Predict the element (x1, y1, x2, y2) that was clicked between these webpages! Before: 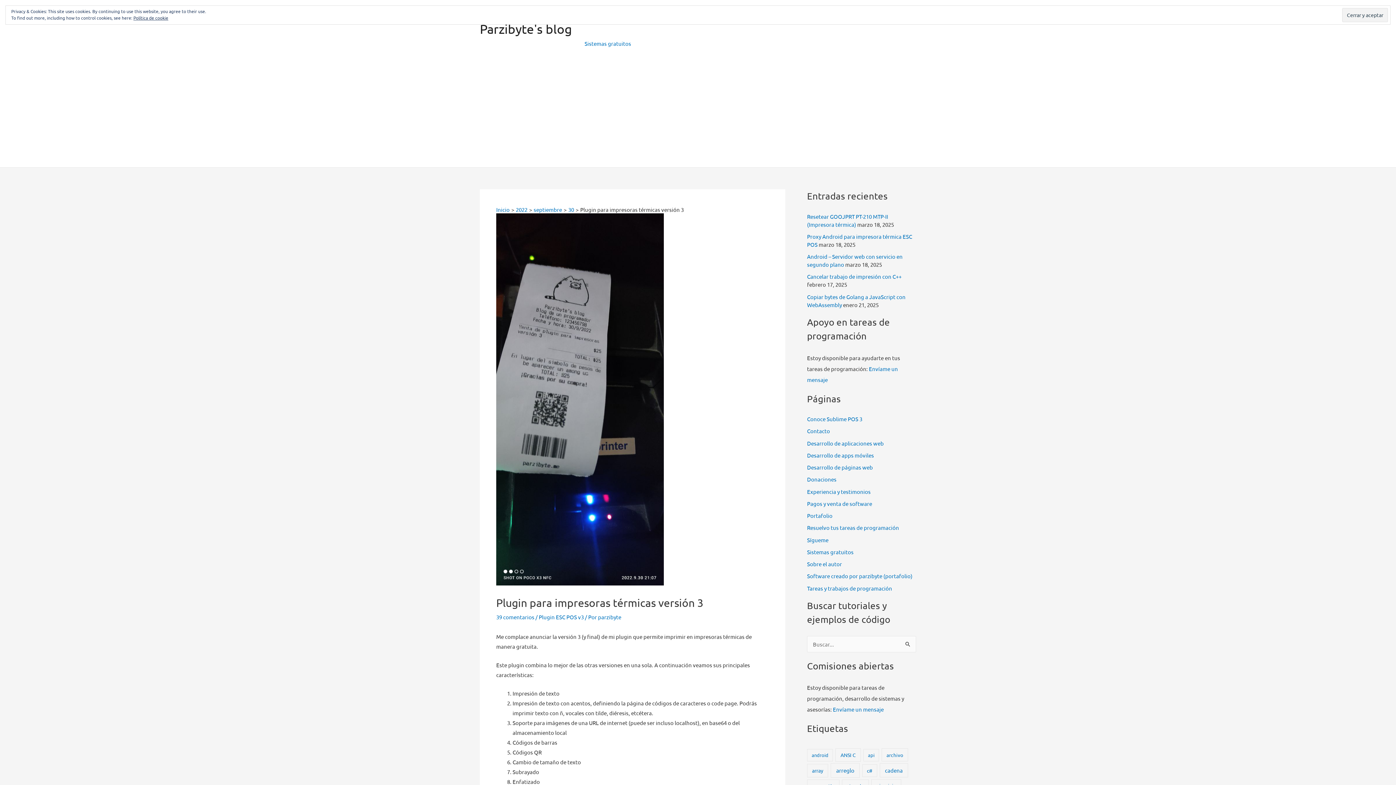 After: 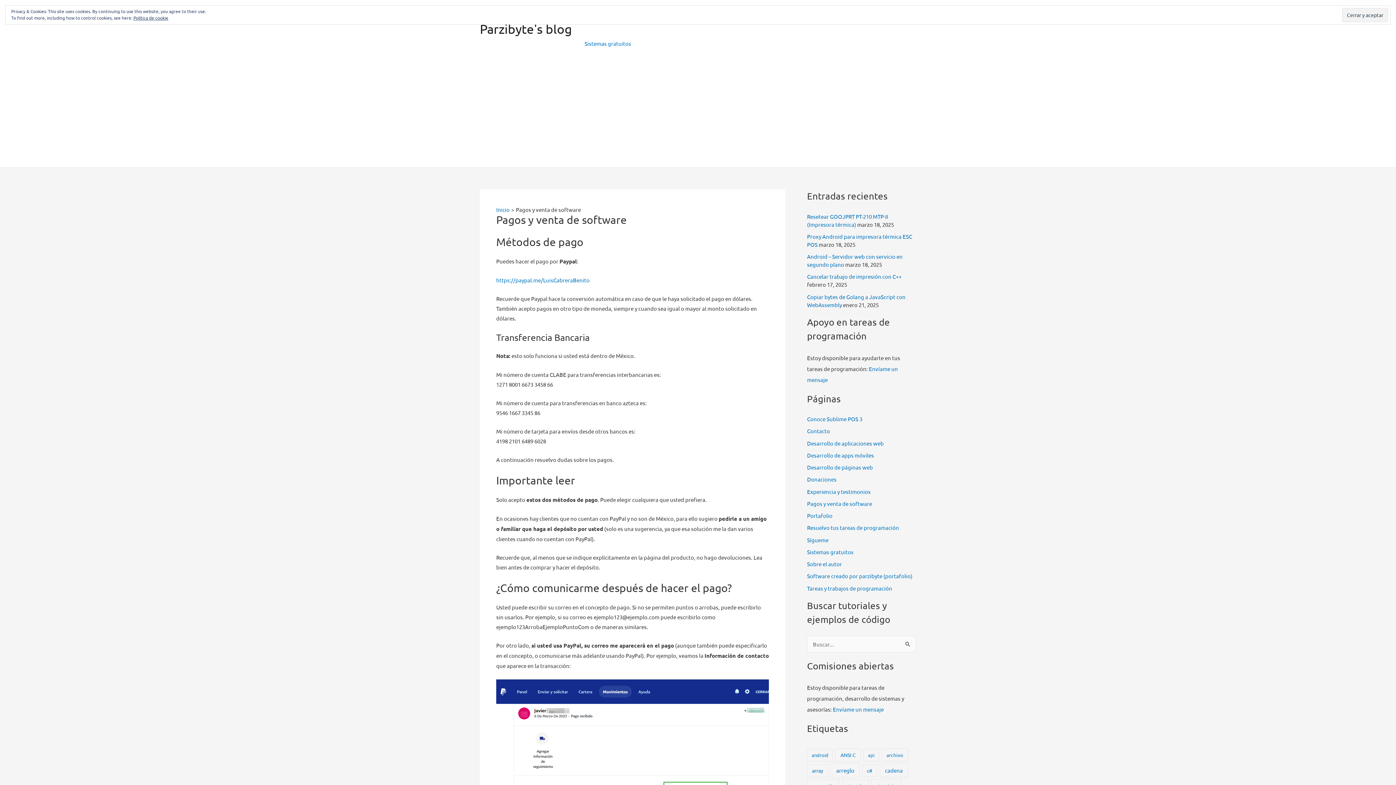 Action: bbox: (807, 500, 872, 507) label: Pagos y venta de software